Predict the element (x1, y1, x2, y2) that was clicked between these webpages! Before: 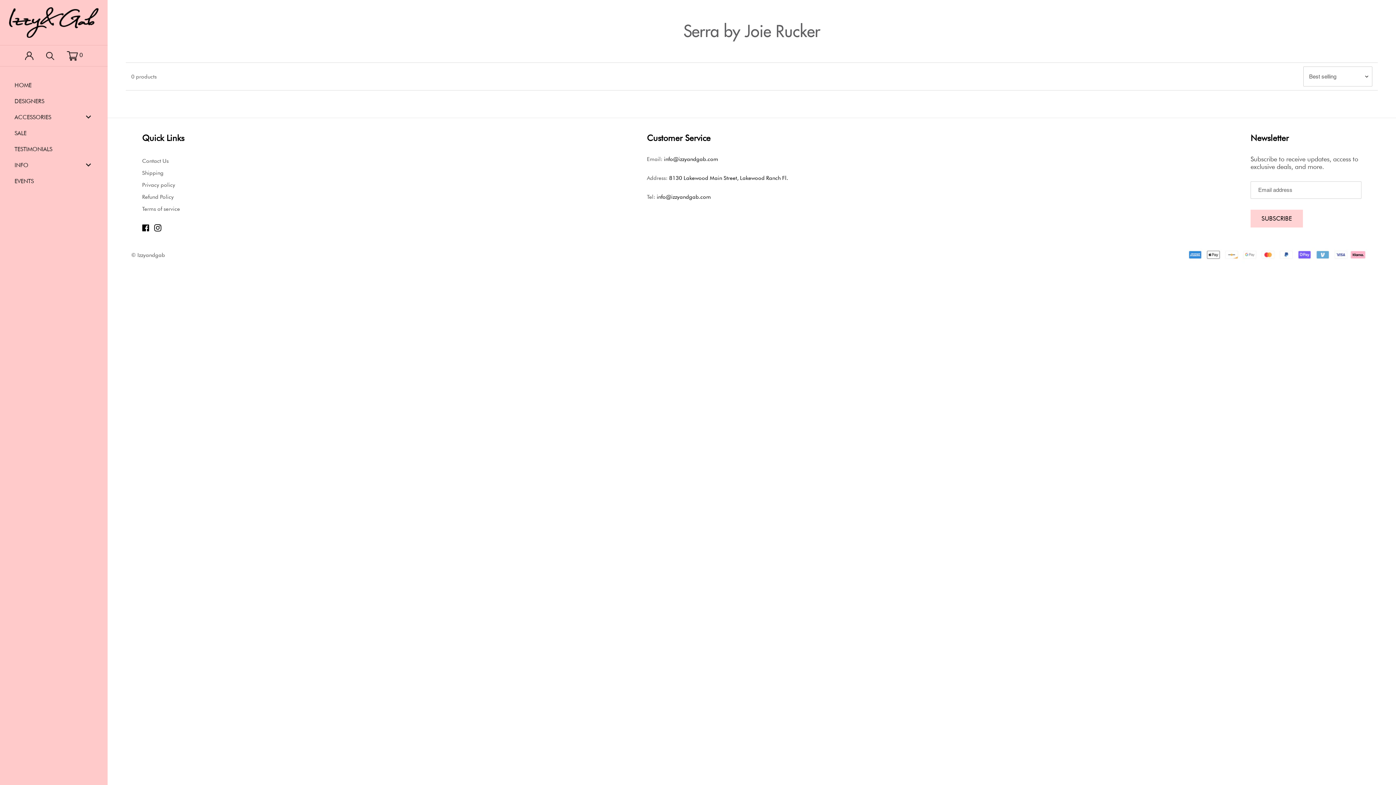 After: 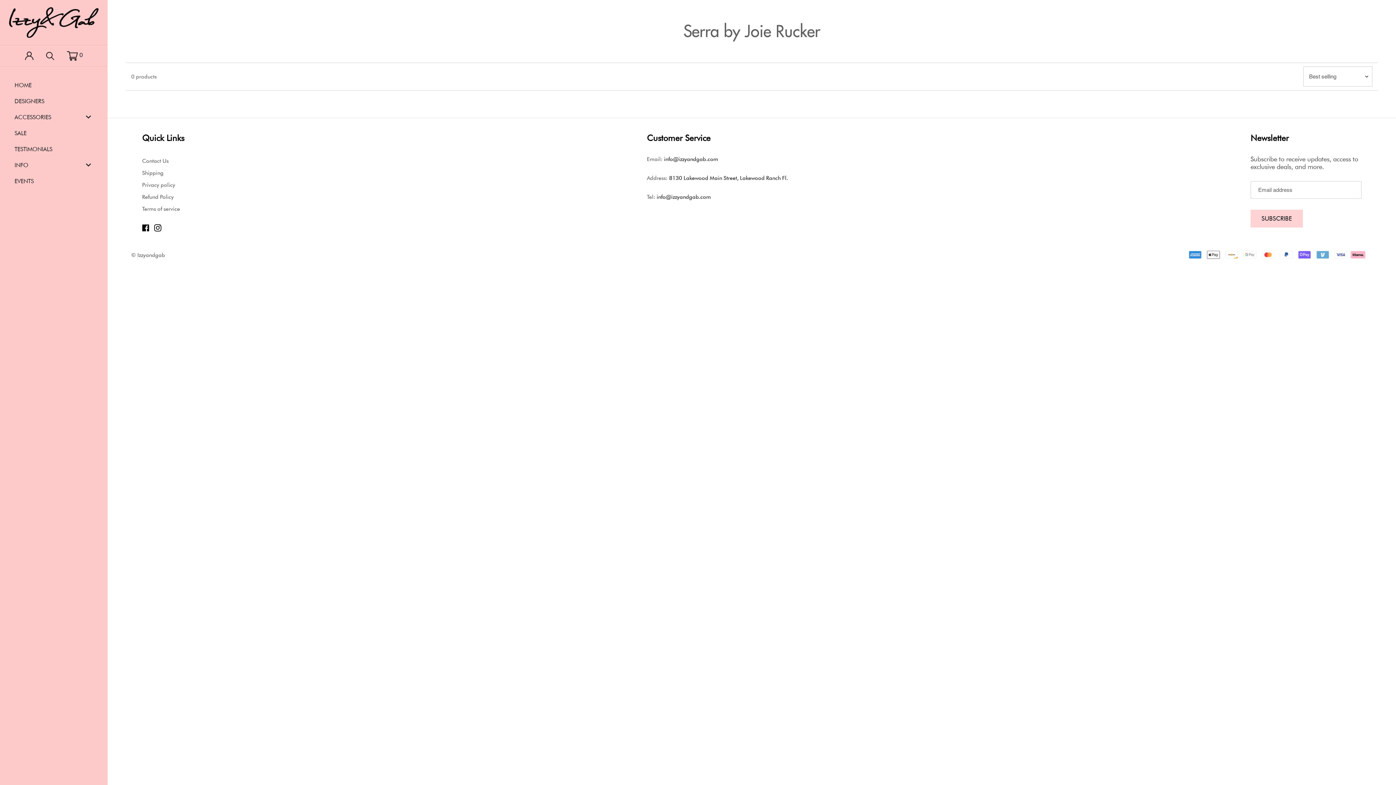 Action: bbox: (154, 222, 161, 231)